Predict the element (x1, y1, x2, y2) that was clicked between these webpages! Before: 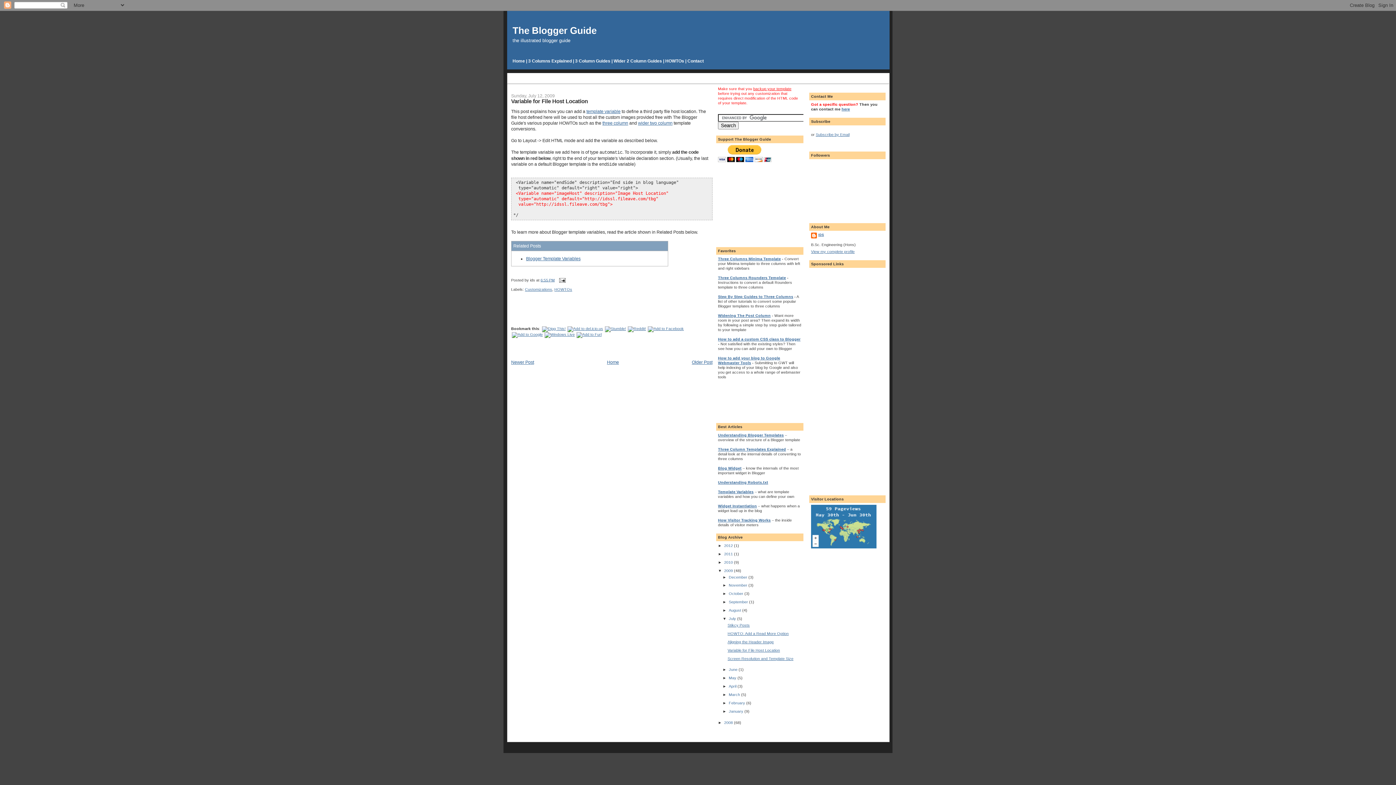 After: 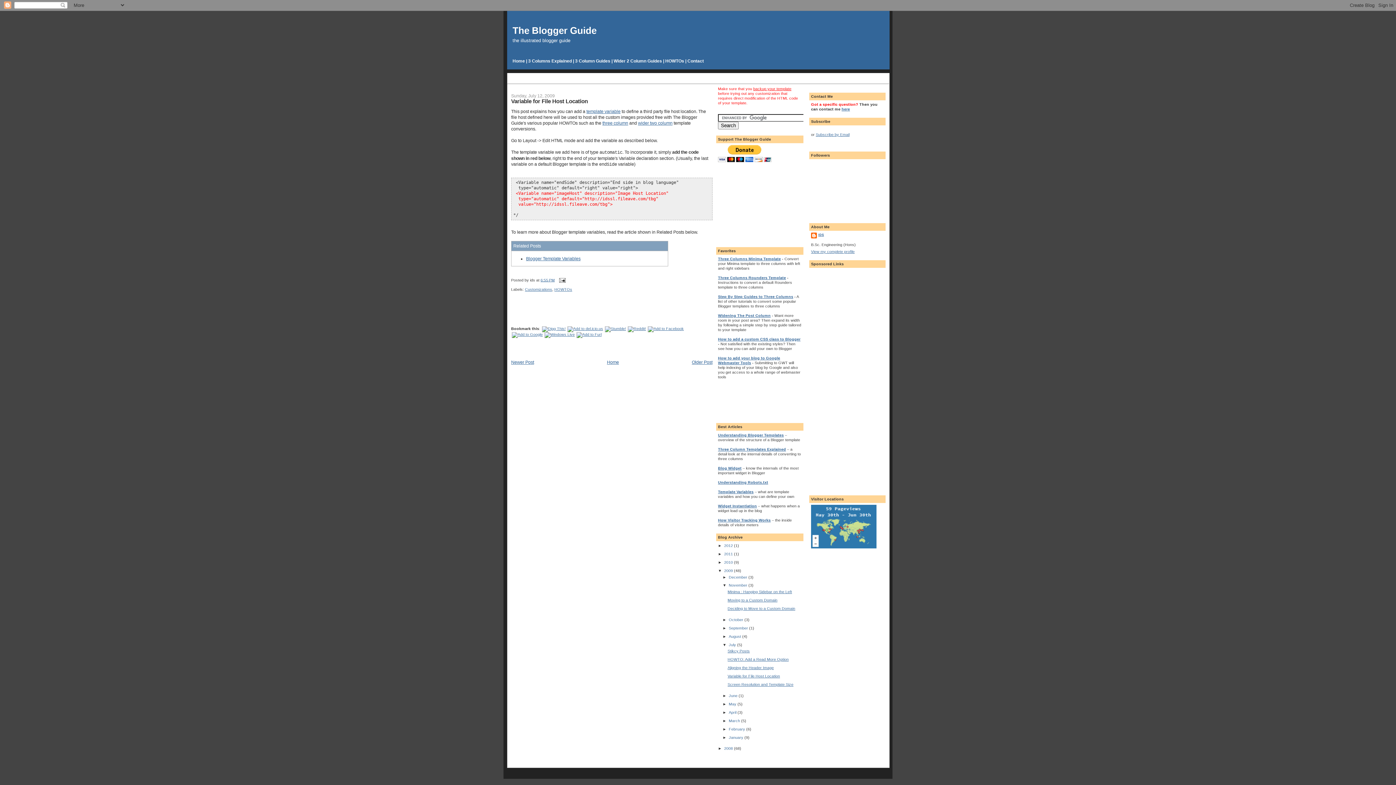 Action: bbox: (722, 583, 728, 587) label: ►  